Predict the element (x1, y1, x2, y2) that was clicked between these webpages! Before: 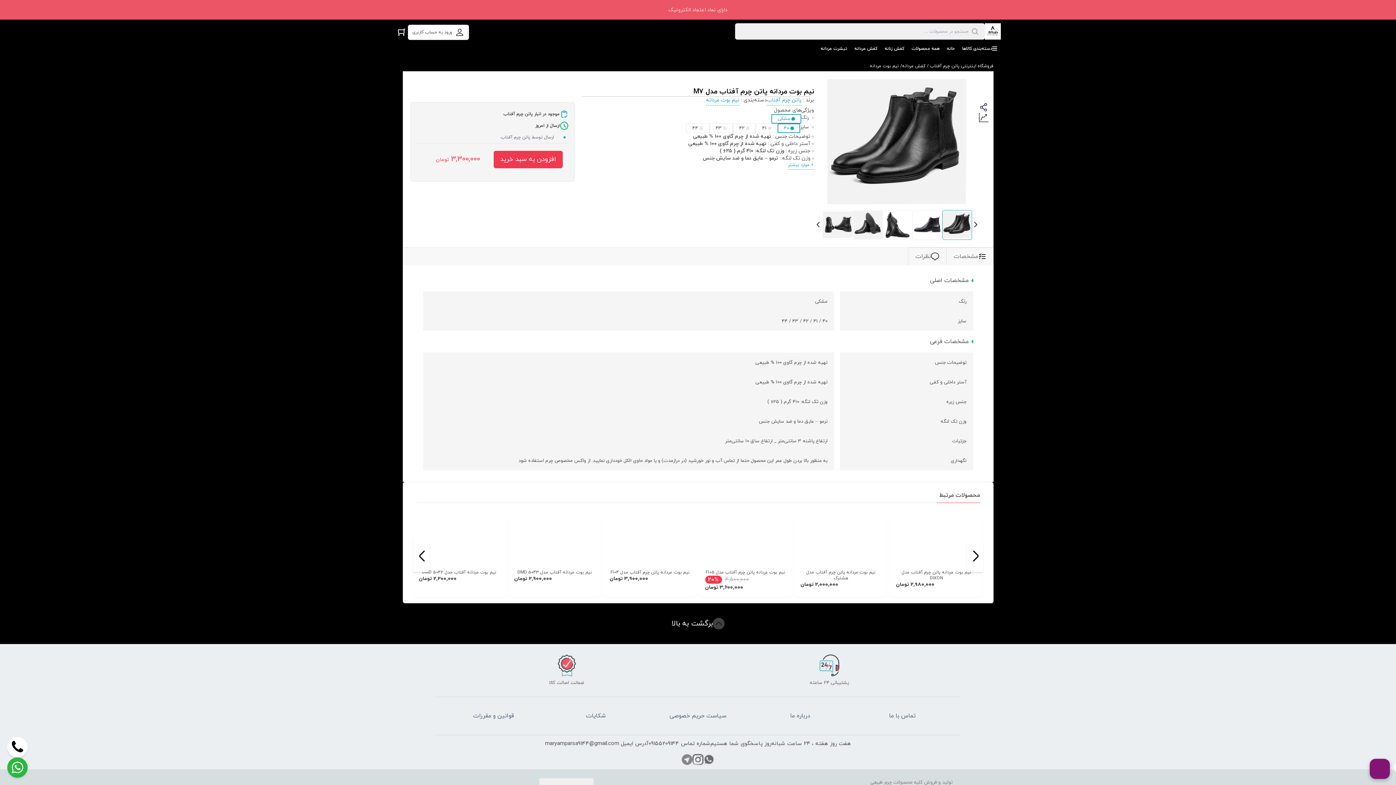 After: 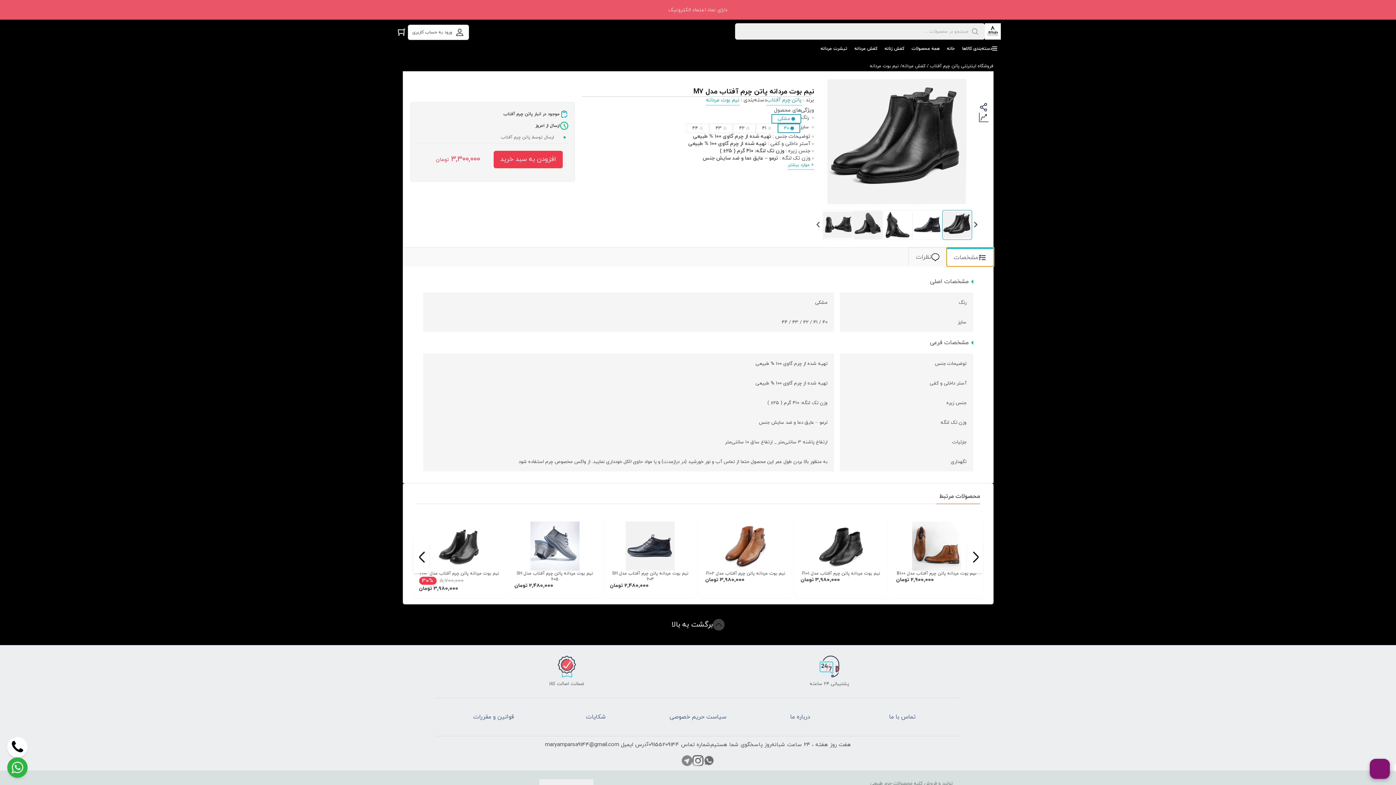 Action: bbox: (946, 247, 993, 265) label: مشخصات